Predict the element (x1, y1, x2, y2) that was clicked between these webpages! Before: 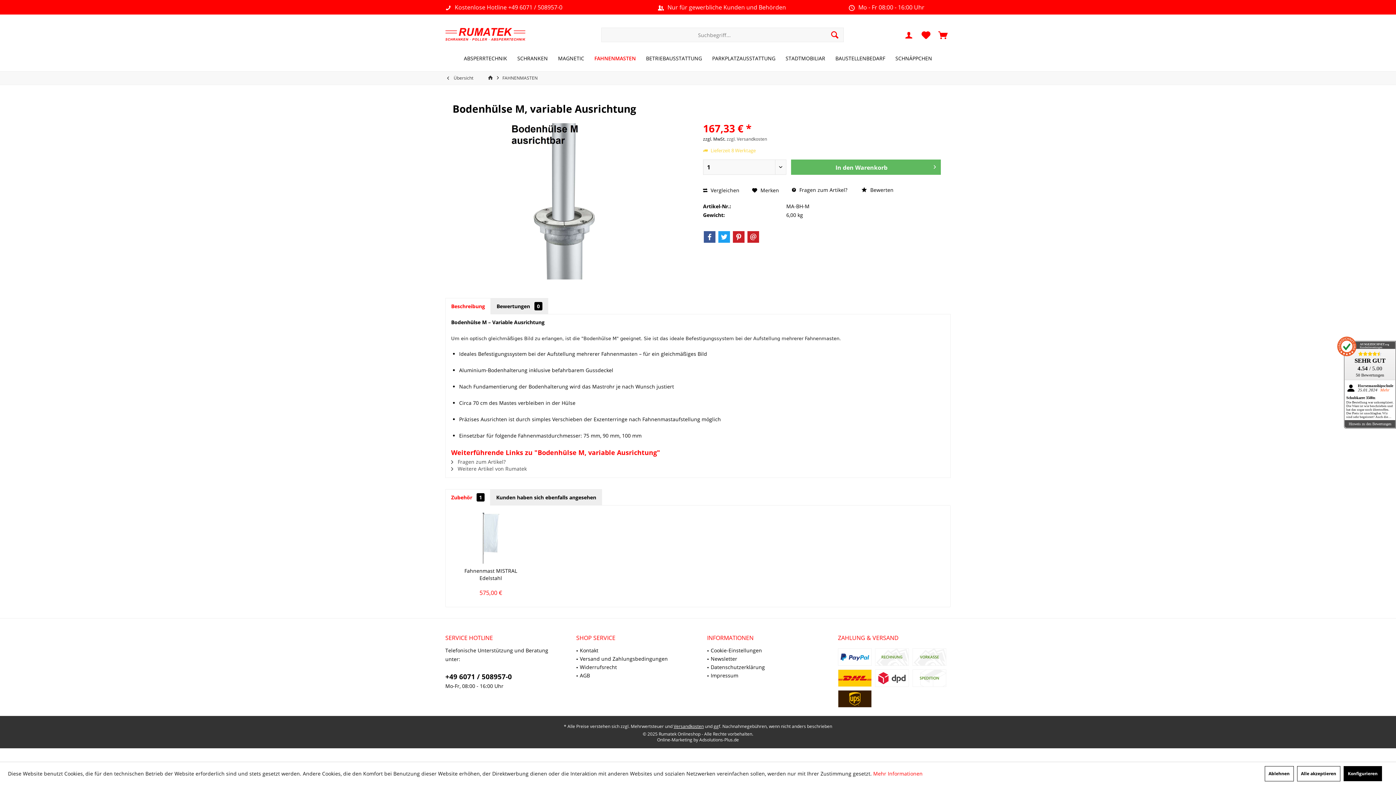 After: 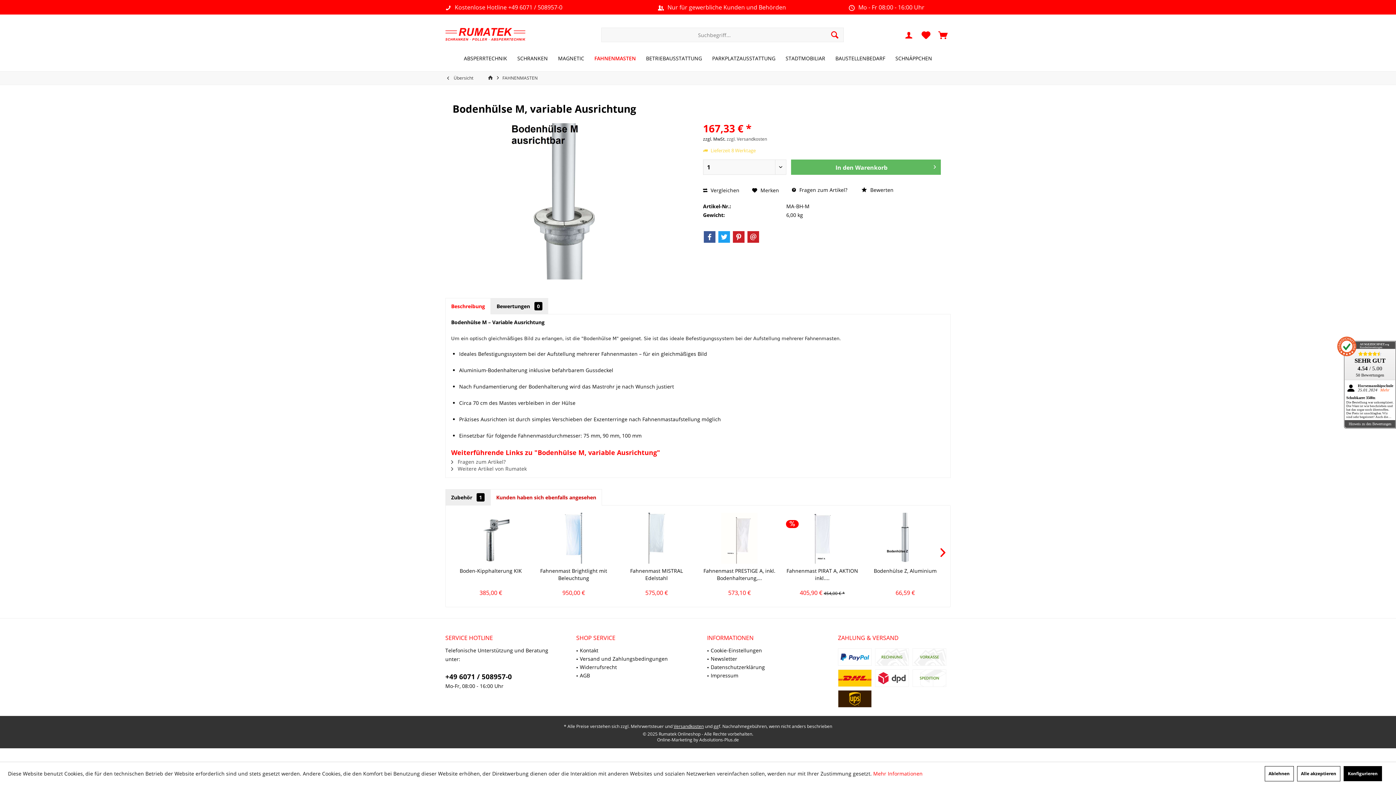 Action: bbox: (490, 489, 602, 505) label: Kunden haben sich ebenfalls angesehen